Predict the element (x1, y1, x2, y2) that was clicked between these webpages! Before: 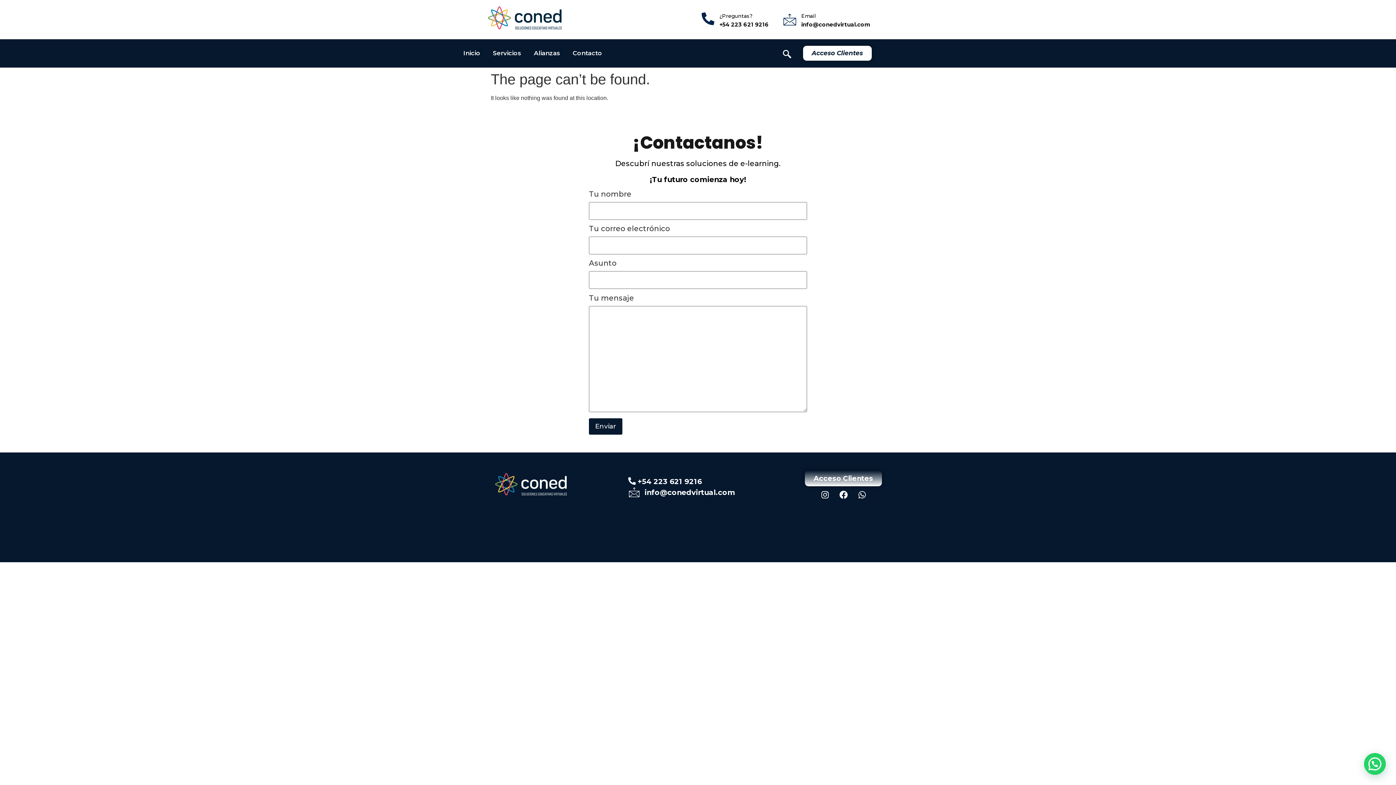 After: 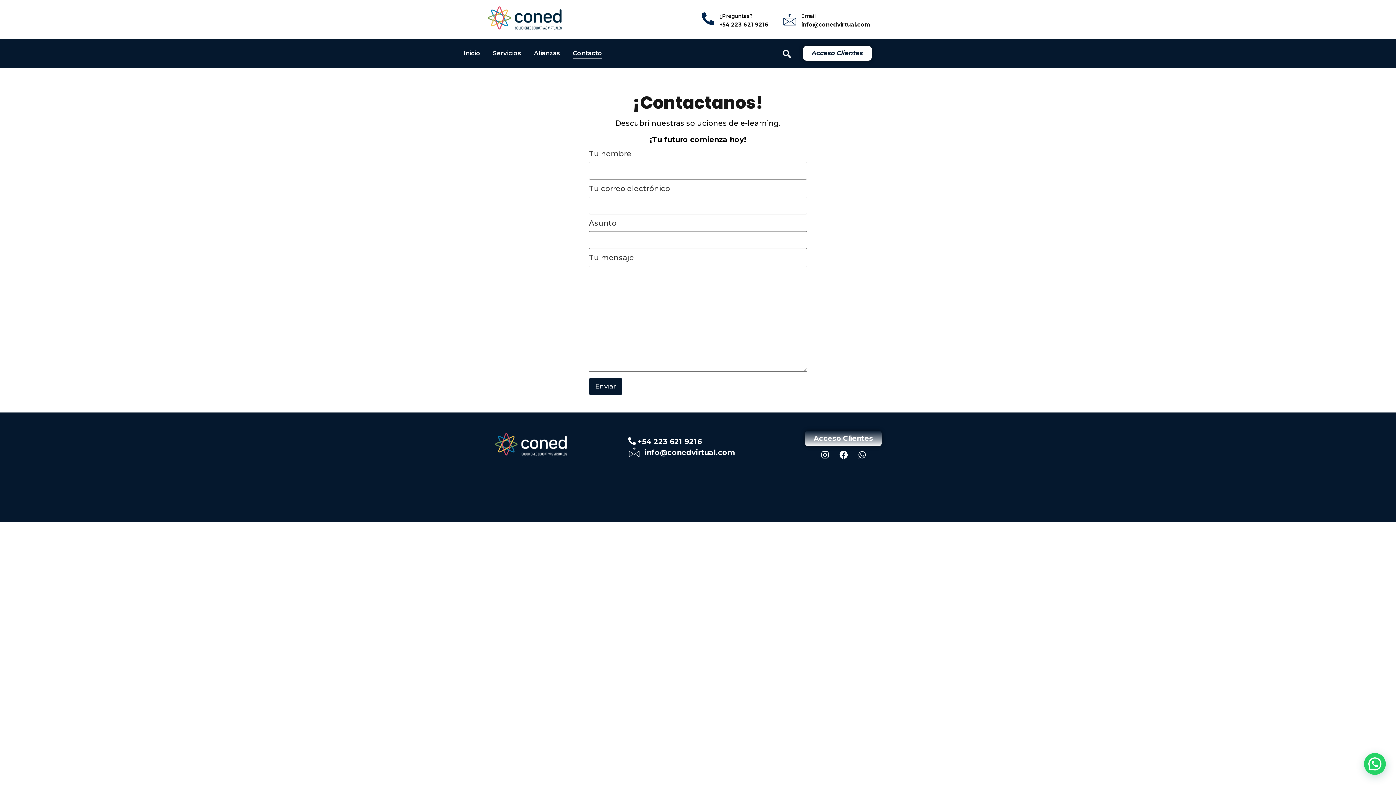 Action: label: Contacto bbox: (570, 42, 604, 63)